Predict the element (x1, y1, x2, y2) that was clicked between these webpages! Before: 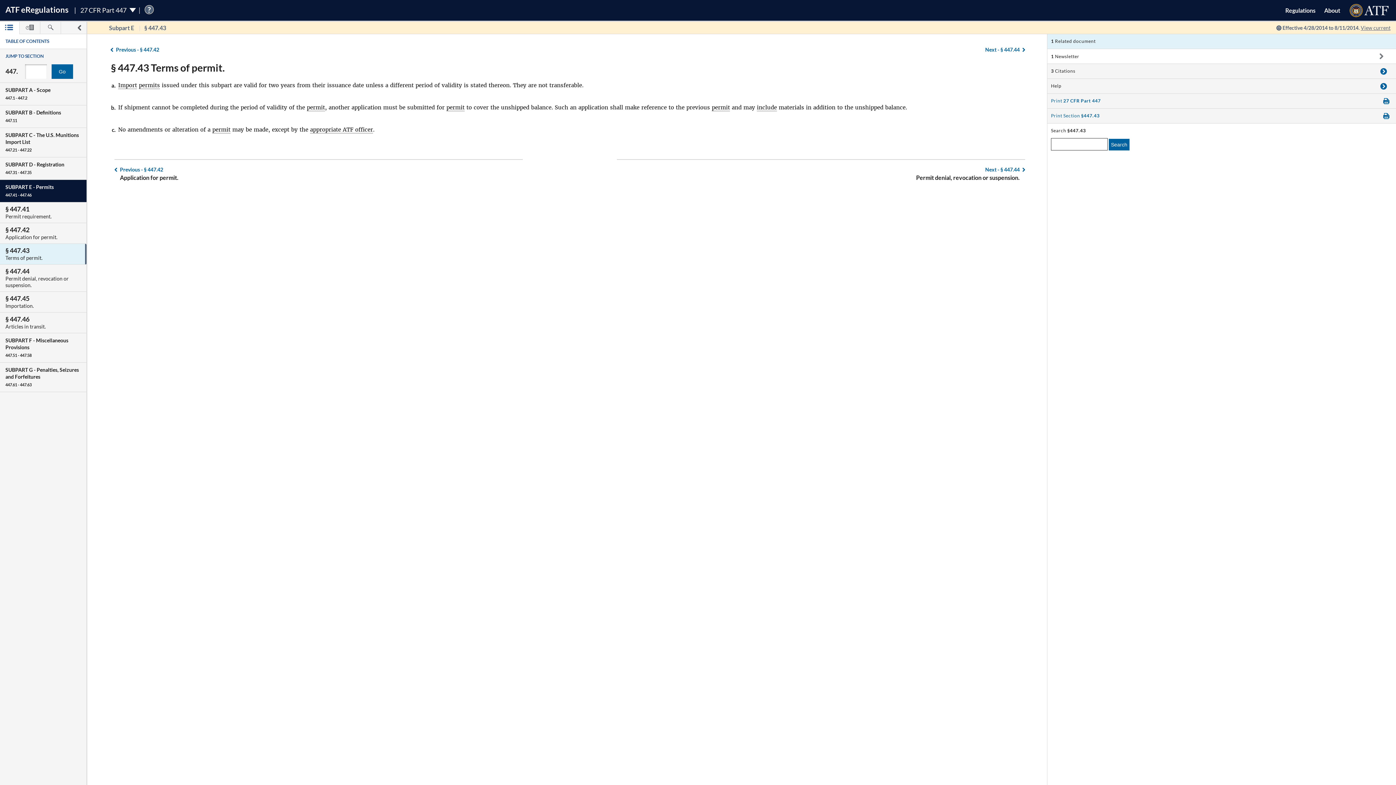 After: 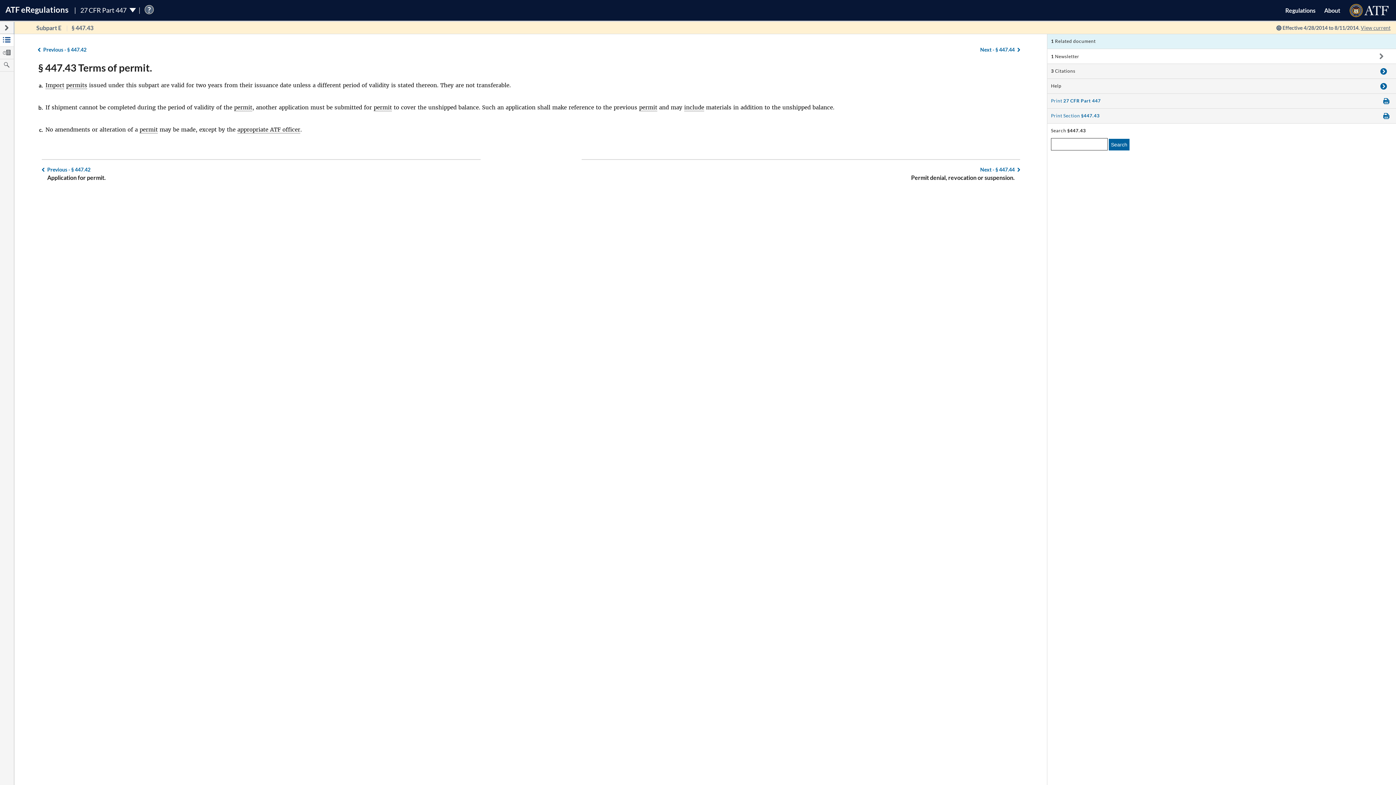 Action: bbox: (72, 21, 86, 33)